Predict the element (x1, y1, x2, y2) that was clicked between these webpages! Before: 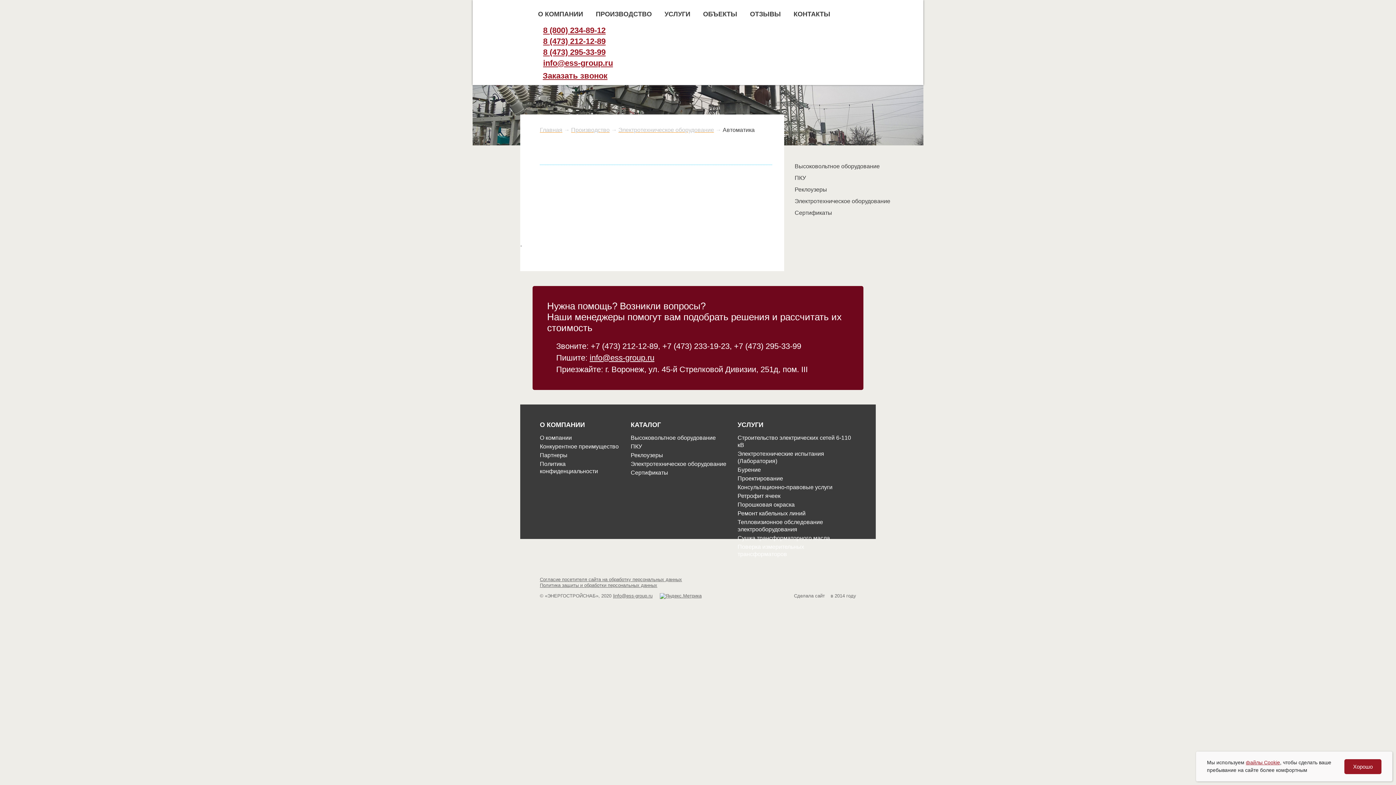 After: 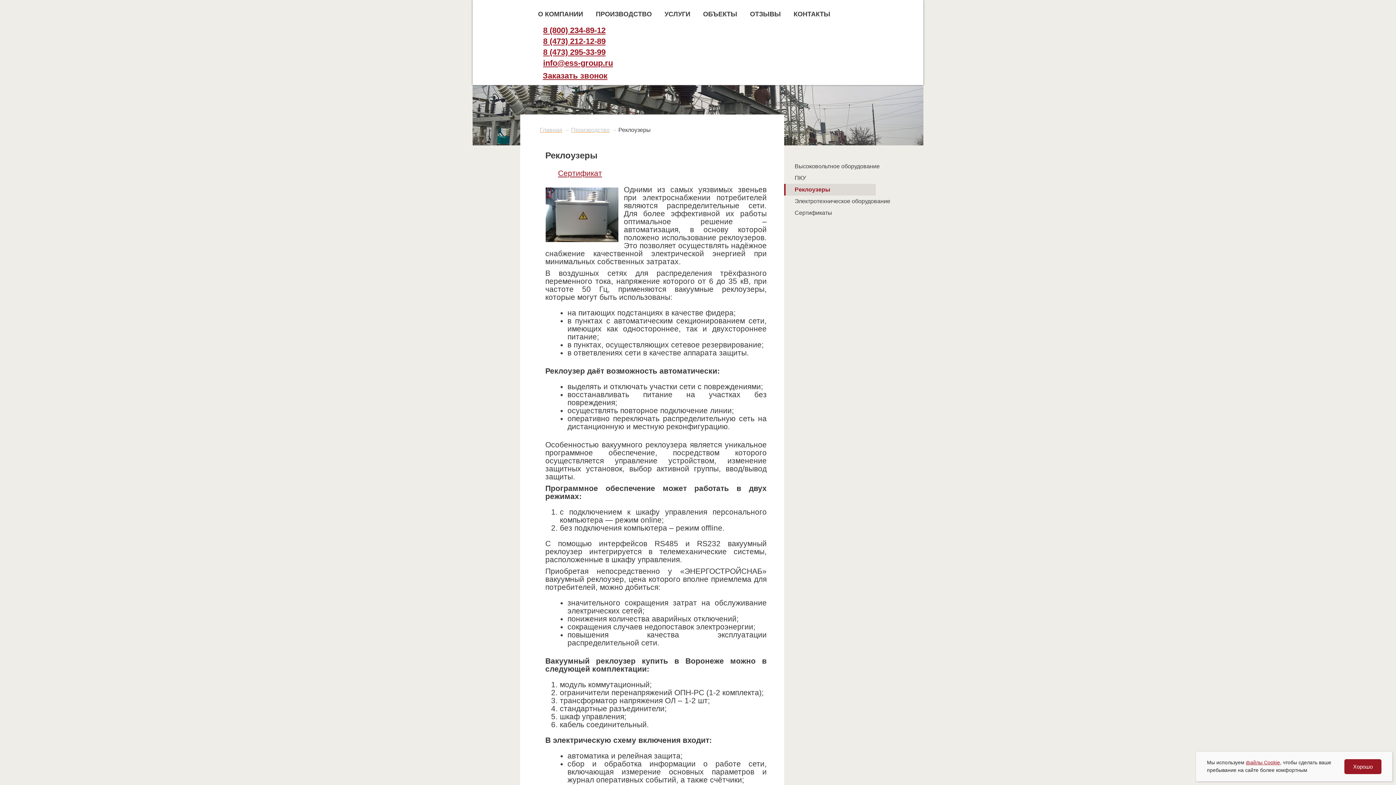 Action: label: Реклоузеры bbox: (630, 452, 663, 458)